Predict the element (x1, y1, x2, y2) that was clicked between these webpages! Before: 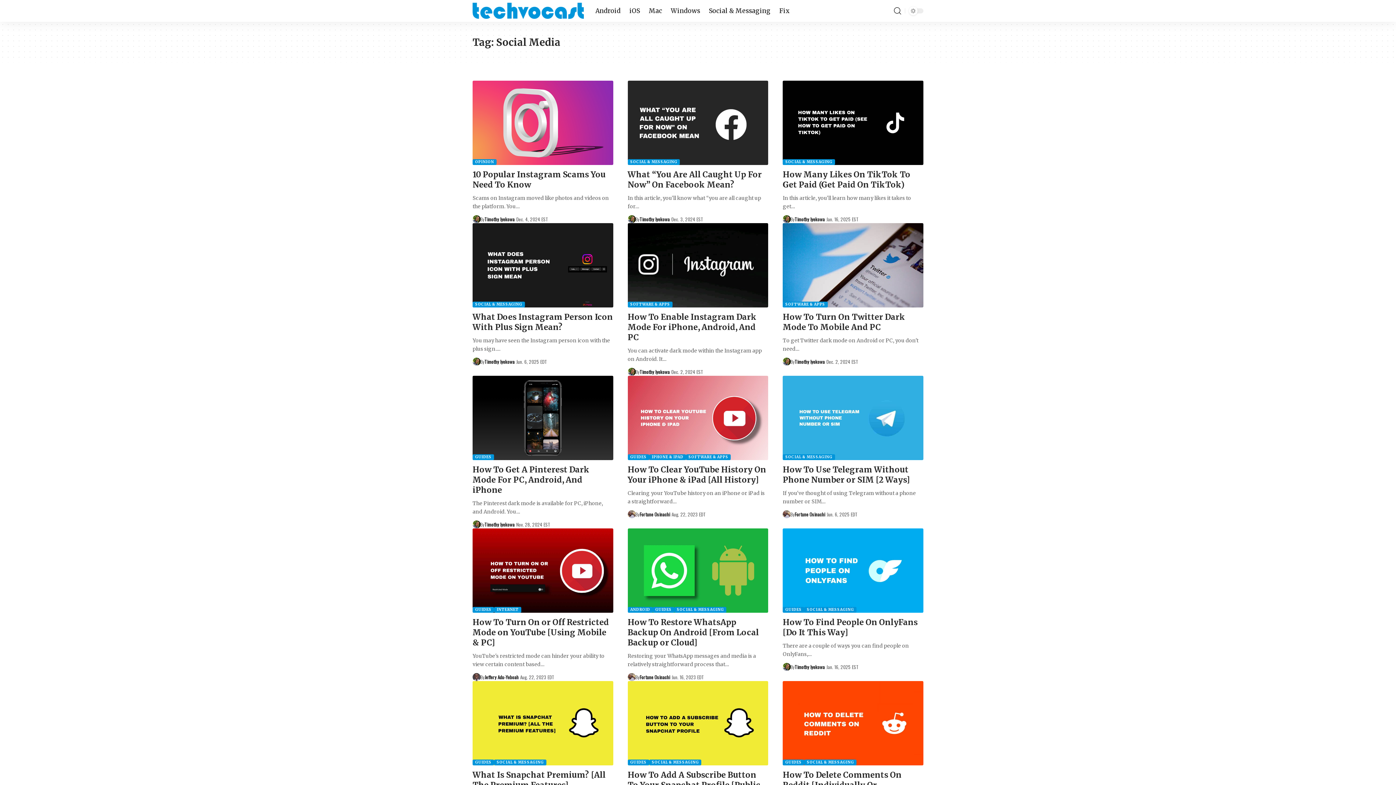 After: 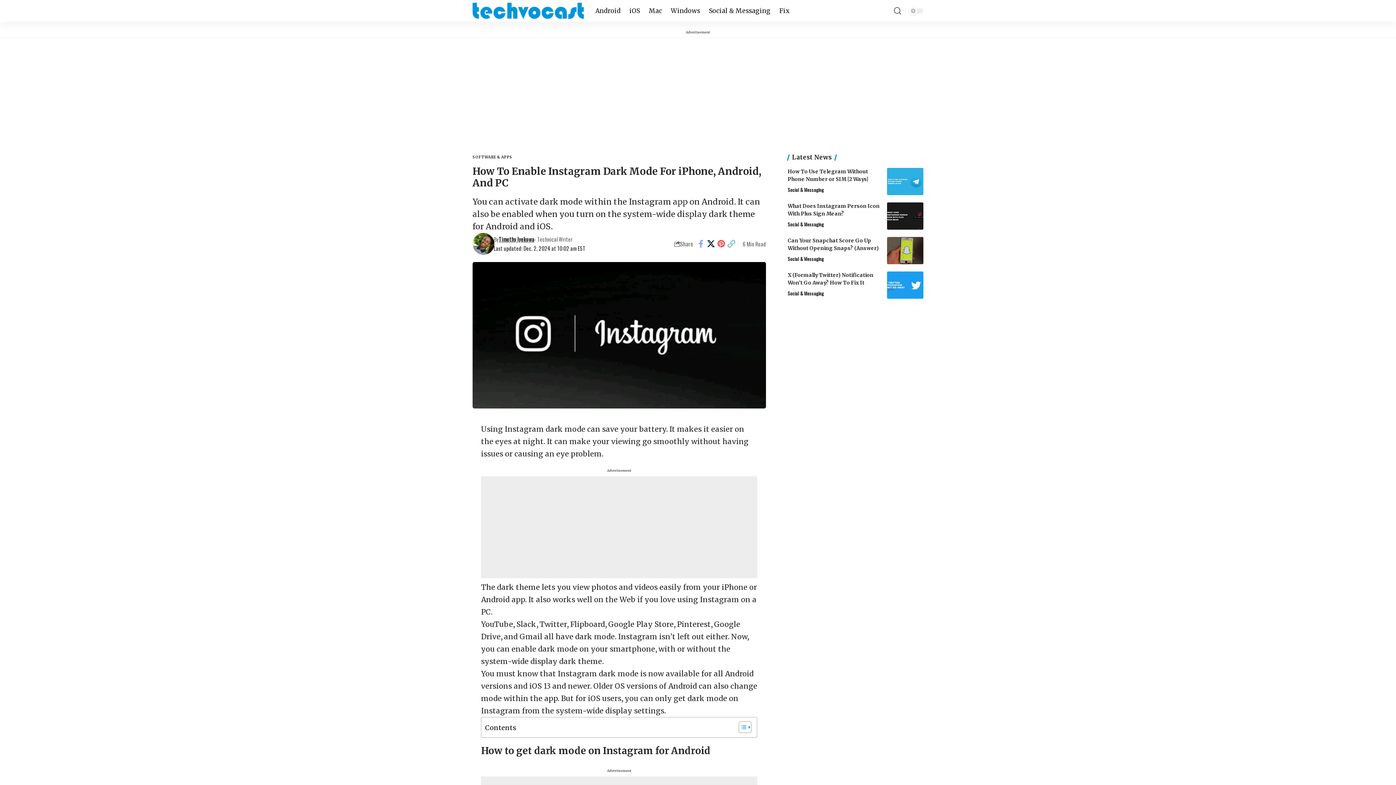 Action: bbox: (627, 311, 756, 342) label: How To Enable Instagram Dark Mode For iPhone, Android, And PC